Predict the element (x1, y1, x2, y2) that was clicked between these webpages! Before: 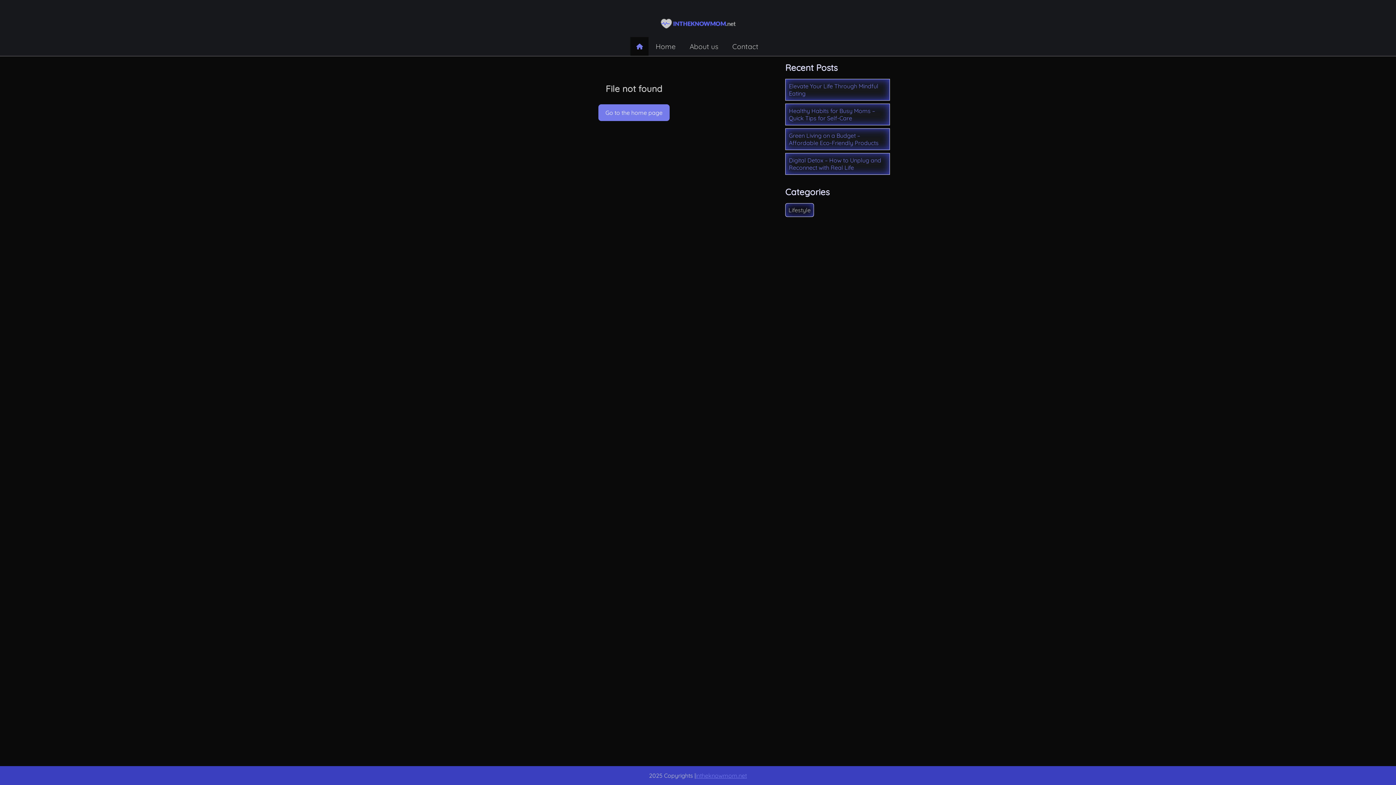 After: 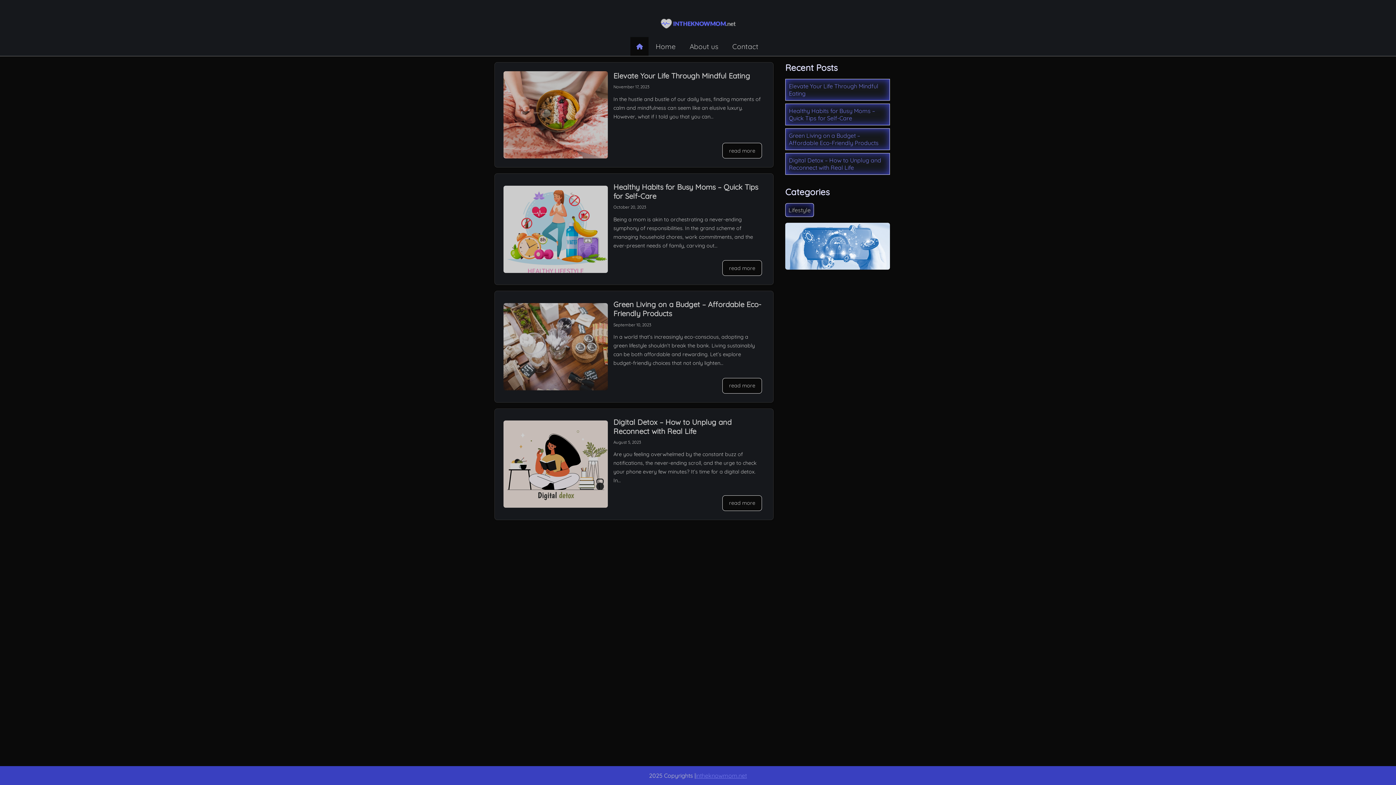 Action: bbox: (695, 772, 747, 779) label: intheknowmom.net